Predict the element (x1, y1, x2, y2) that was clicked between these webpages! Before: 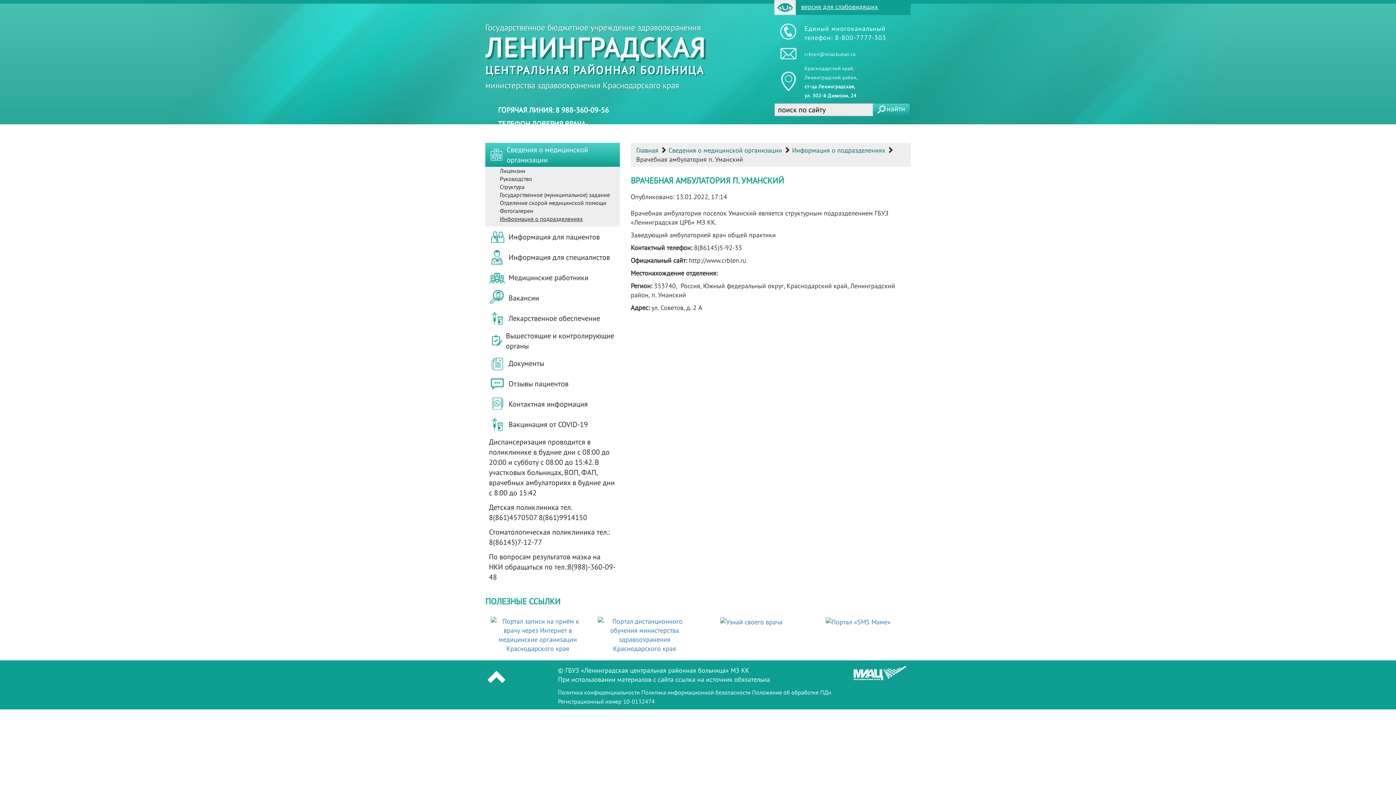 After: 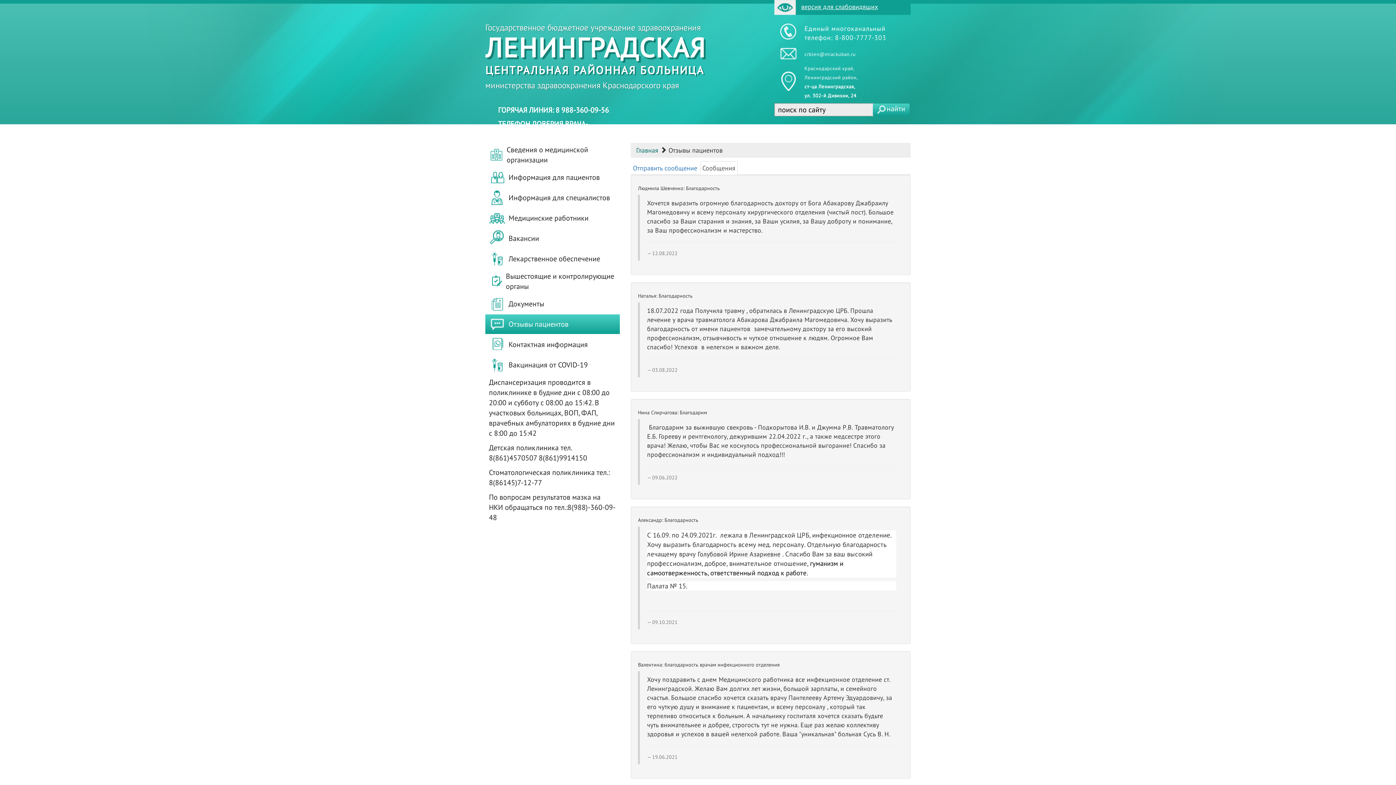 Action: label: Отзывы пациентов bbox: (485, 374, 620, 393)